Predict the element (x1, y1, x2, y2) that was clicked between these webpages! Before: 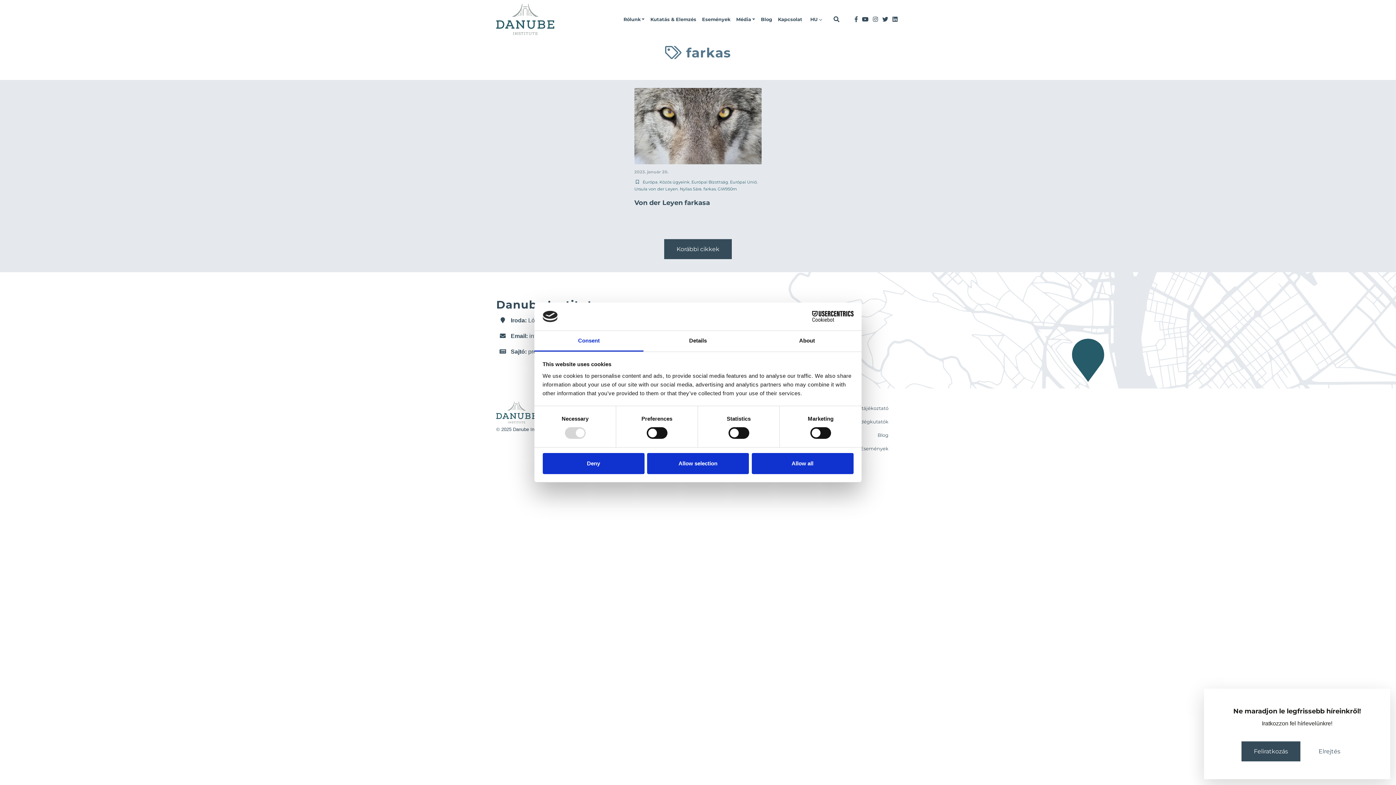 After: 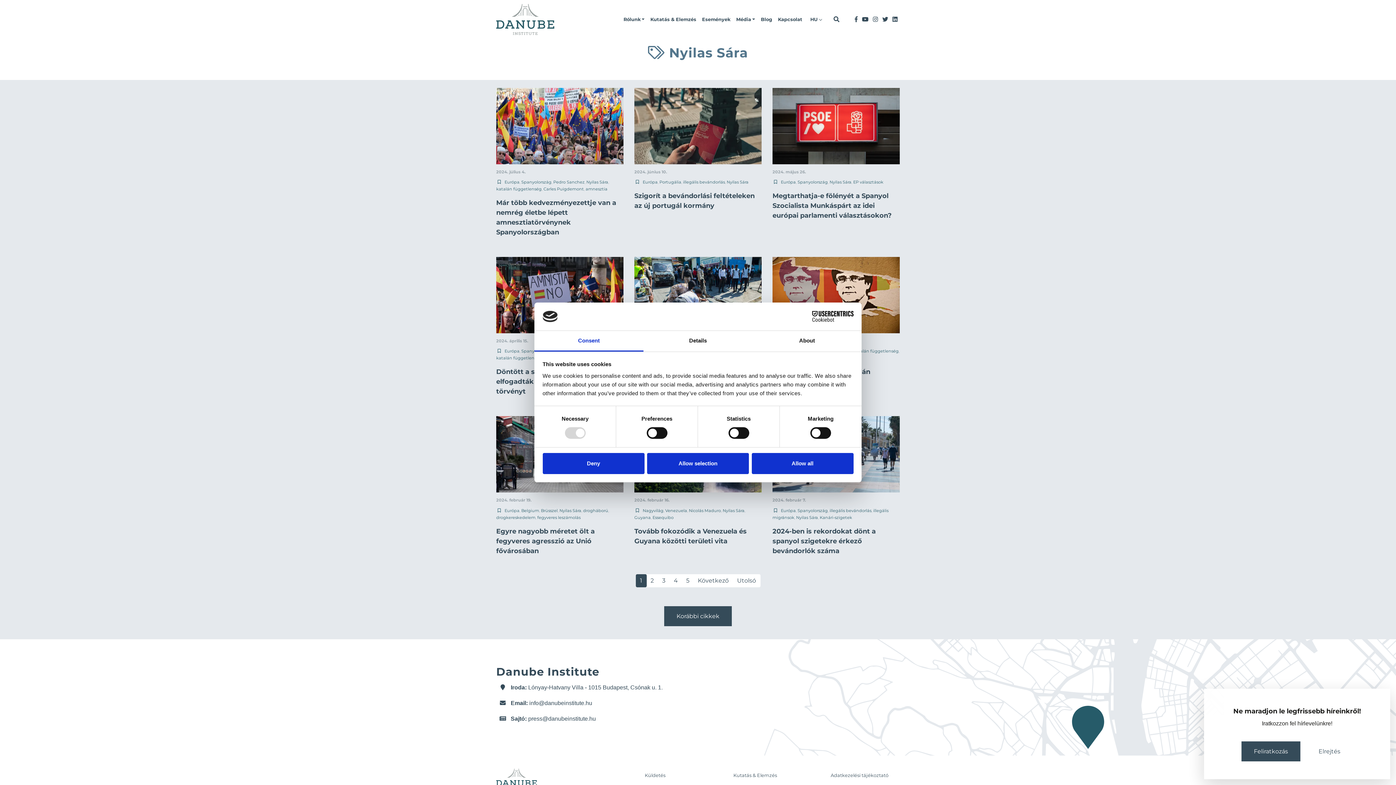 Action: label: Nyilas Sára bbox: (680, 186, 701, 191)